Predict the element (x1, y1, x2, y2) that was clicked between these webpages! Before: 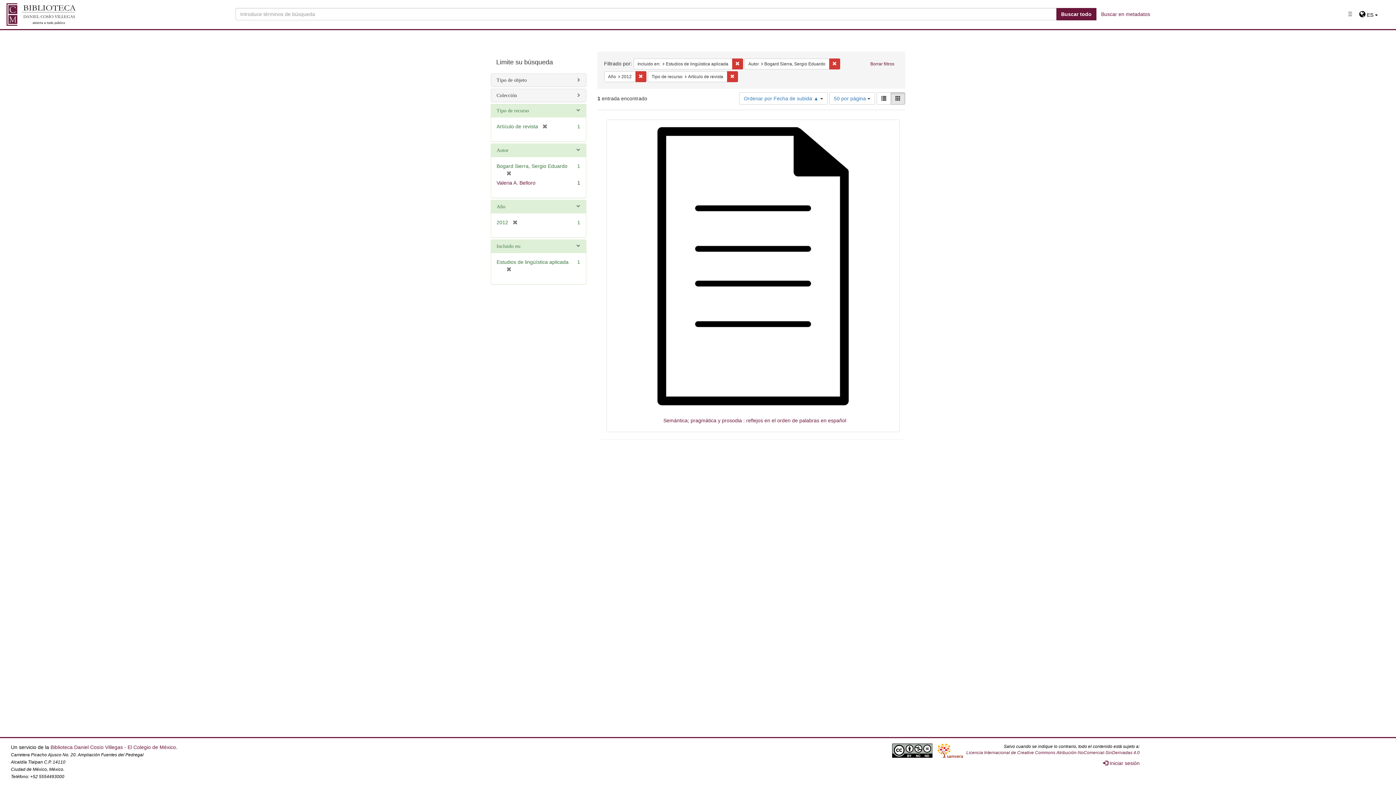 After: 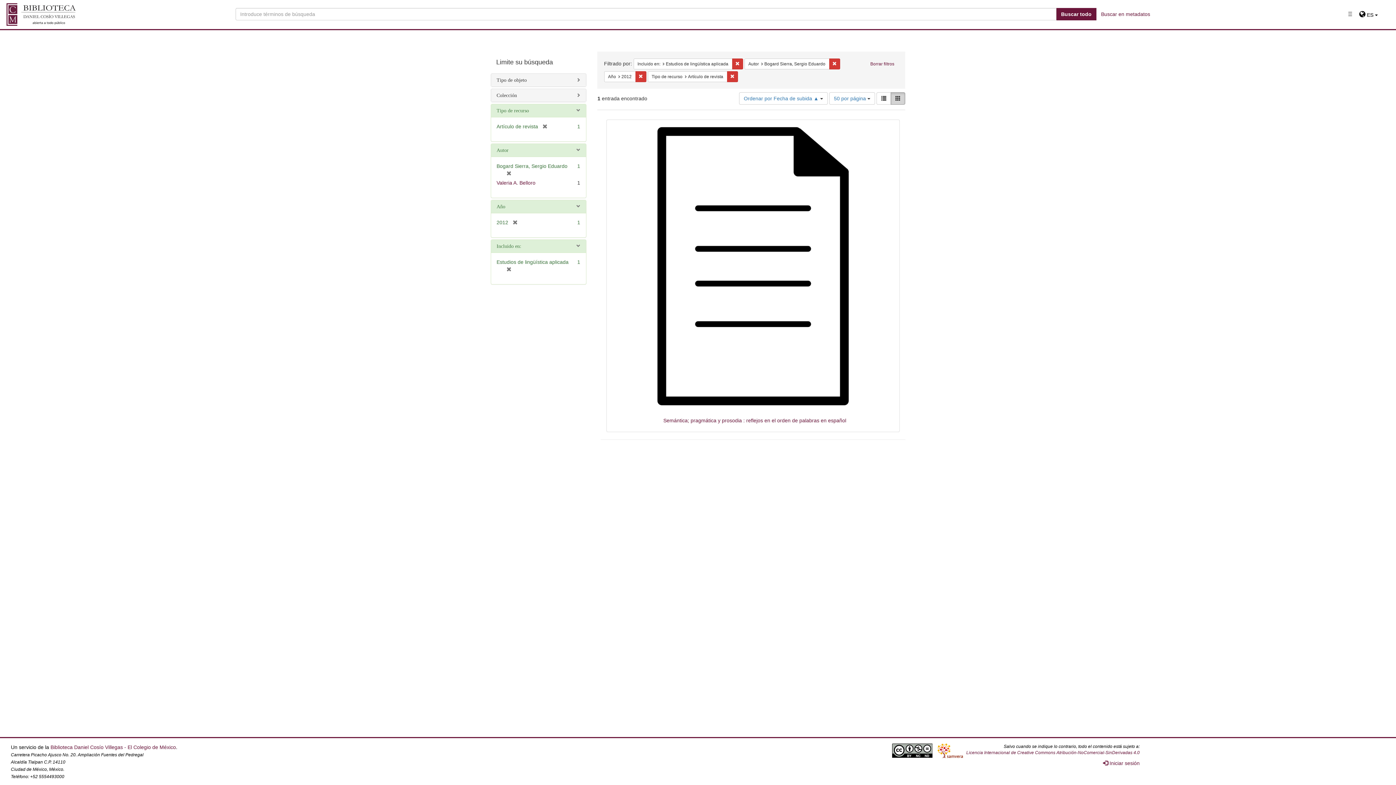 Action: label: Galería bbox: (890, 92, 905, 104)